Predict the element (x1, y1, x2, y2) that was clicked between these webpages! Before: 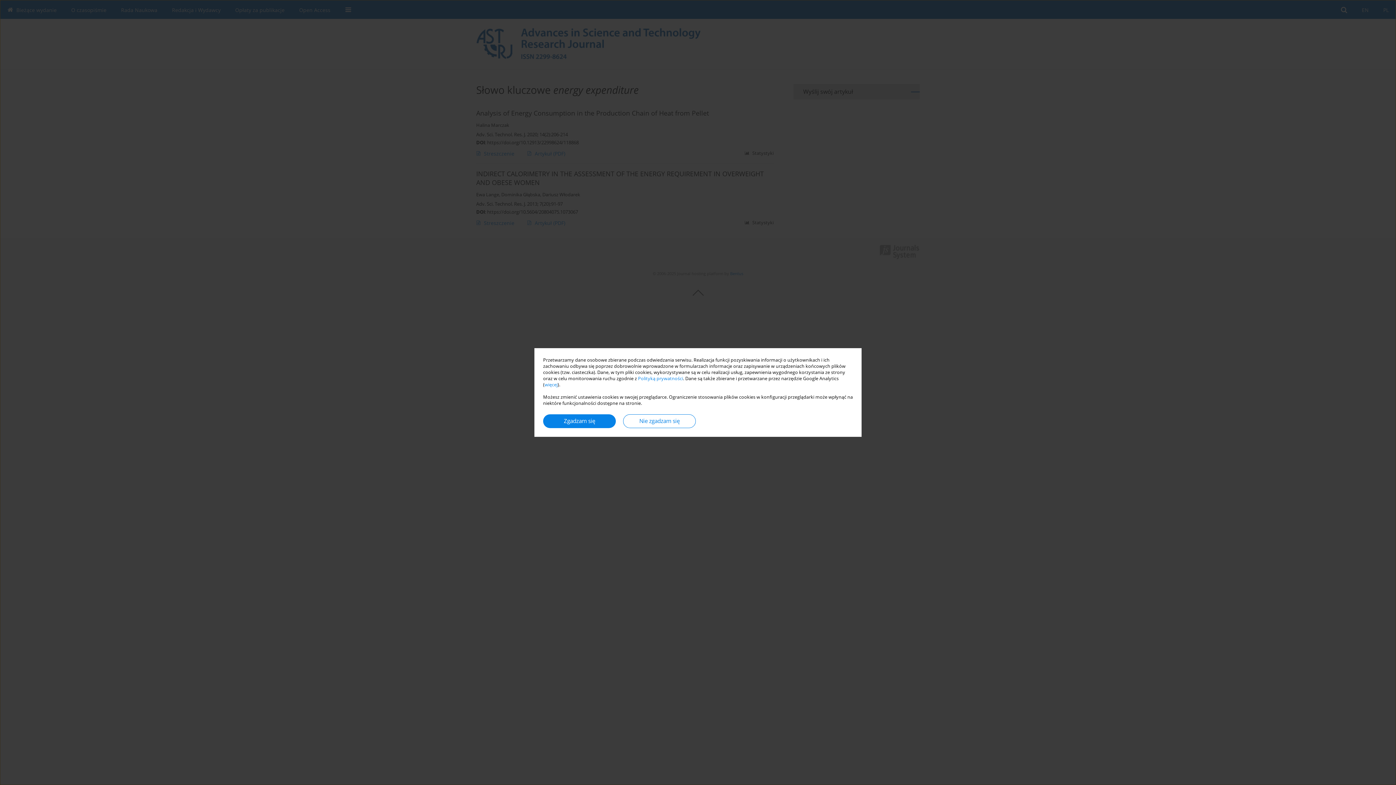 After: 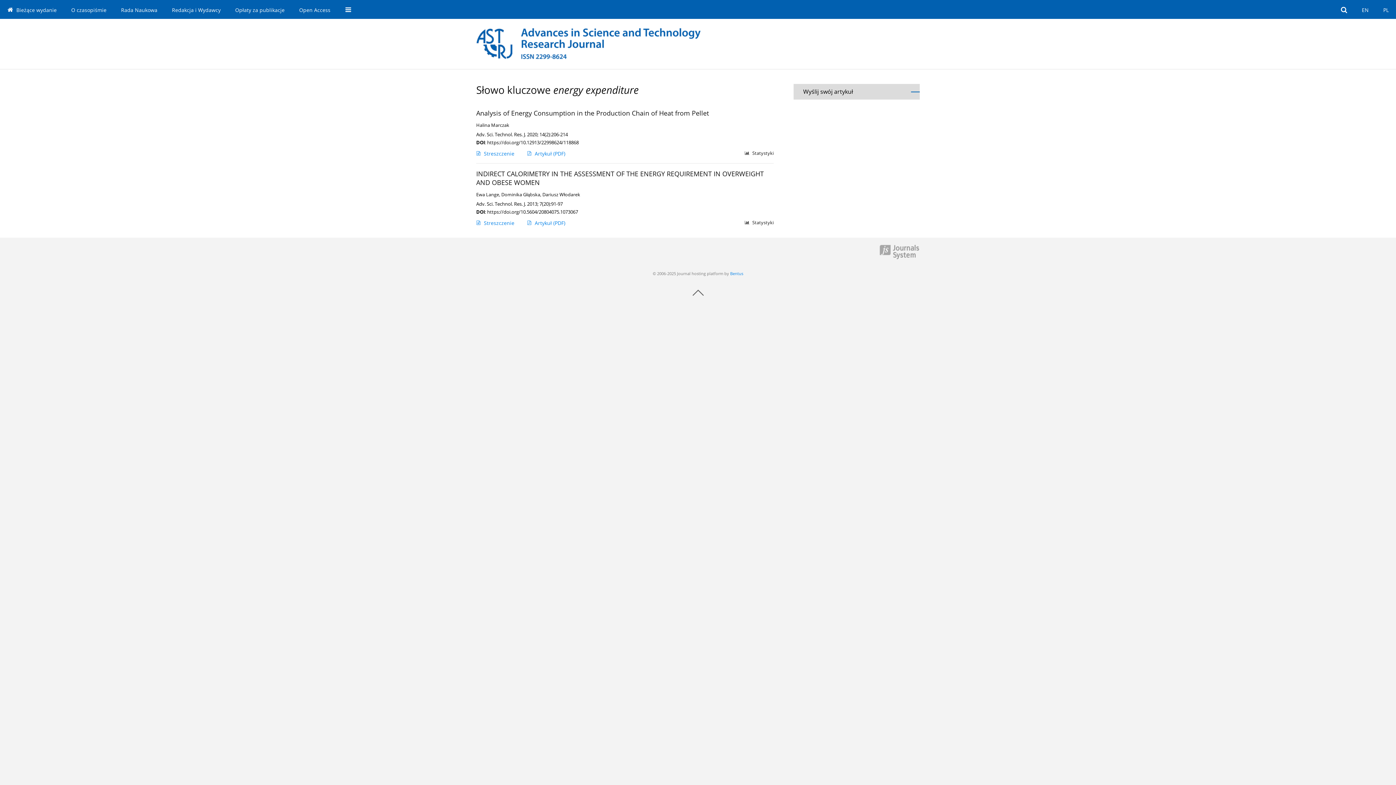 Action: bbox: (543, 414, 616, 428) label: Zgadzam się